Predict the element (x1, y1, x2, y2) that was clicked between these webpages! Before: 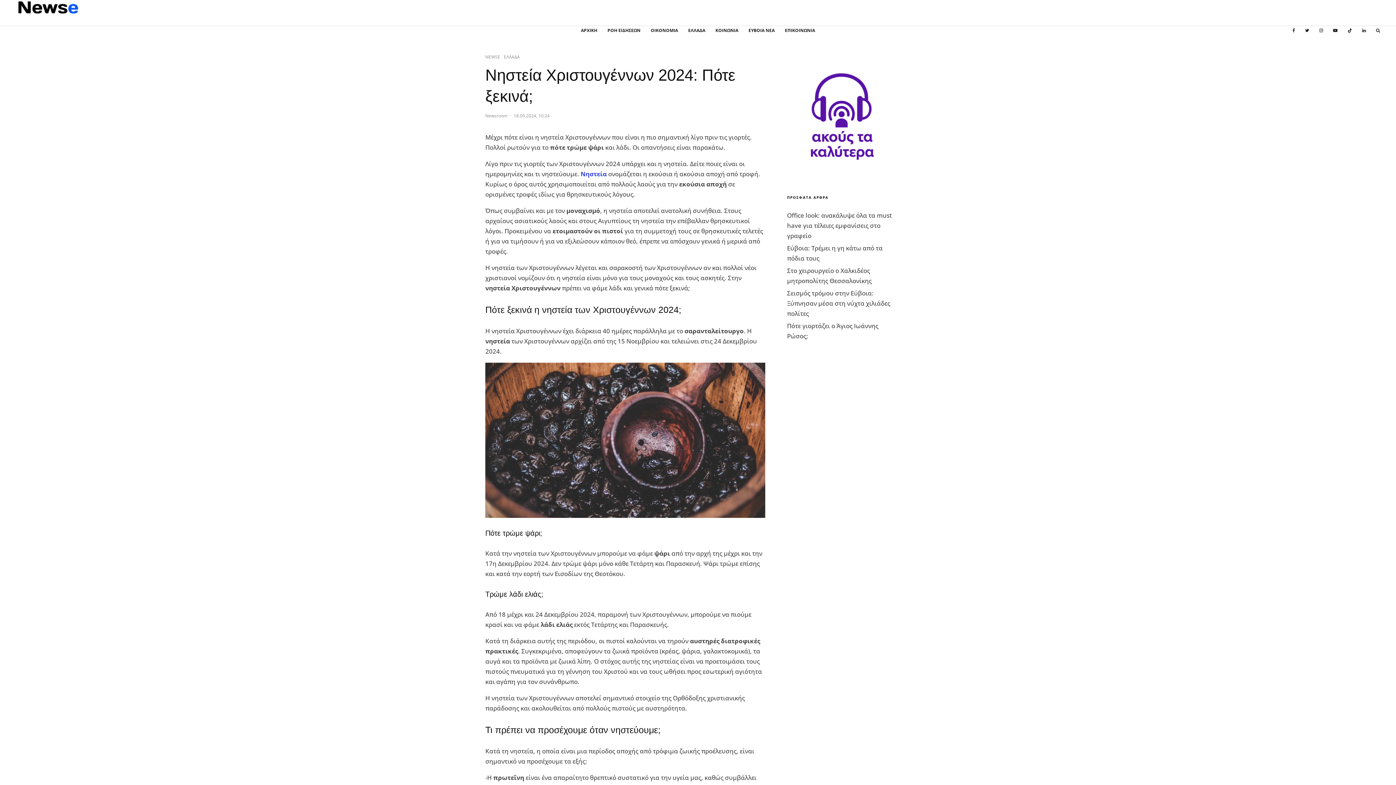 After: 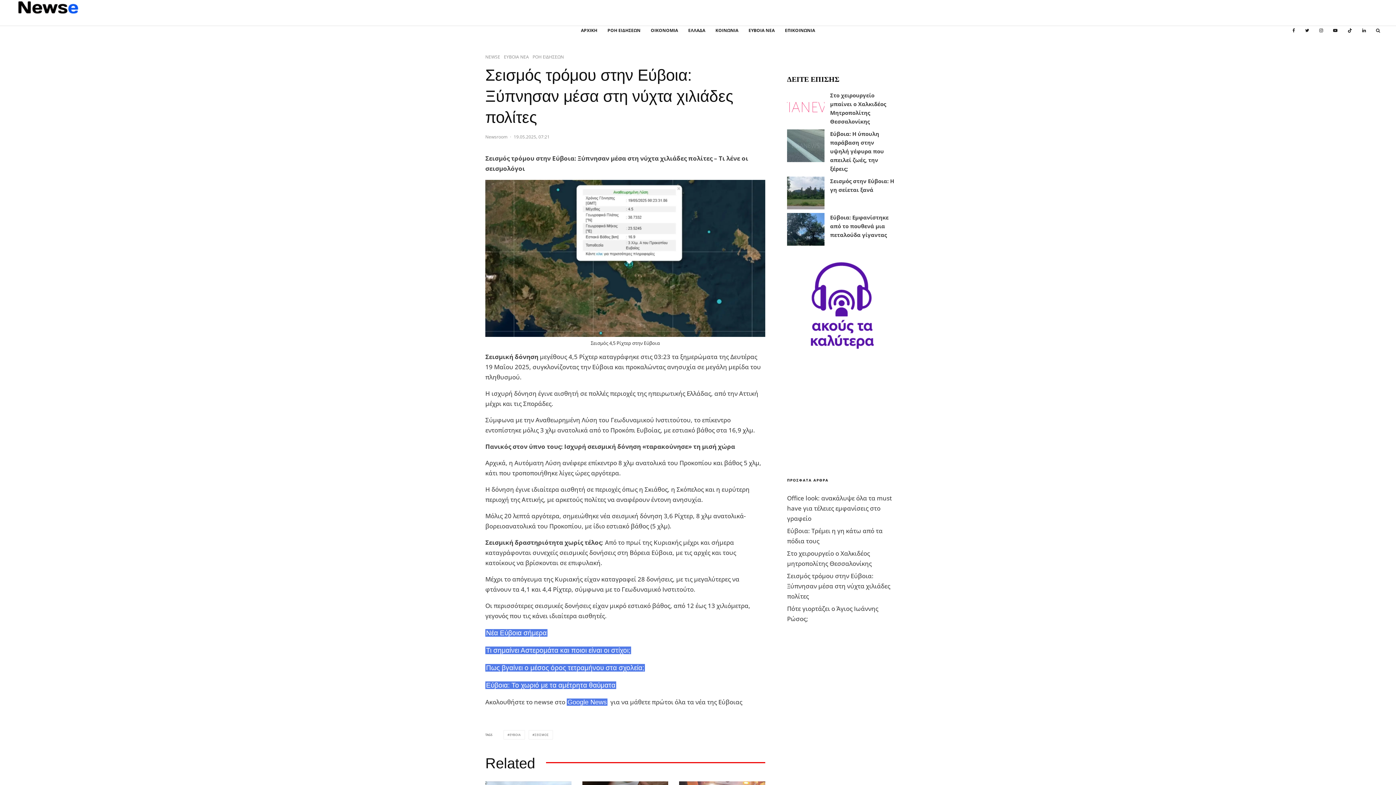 Action: label: Σεισμός τρόμου στην Εύβοια: Ξύπνησαν μέσα στη νύχτα χιλιάδες πολίτες bbox: (787, 289, 890, 317)